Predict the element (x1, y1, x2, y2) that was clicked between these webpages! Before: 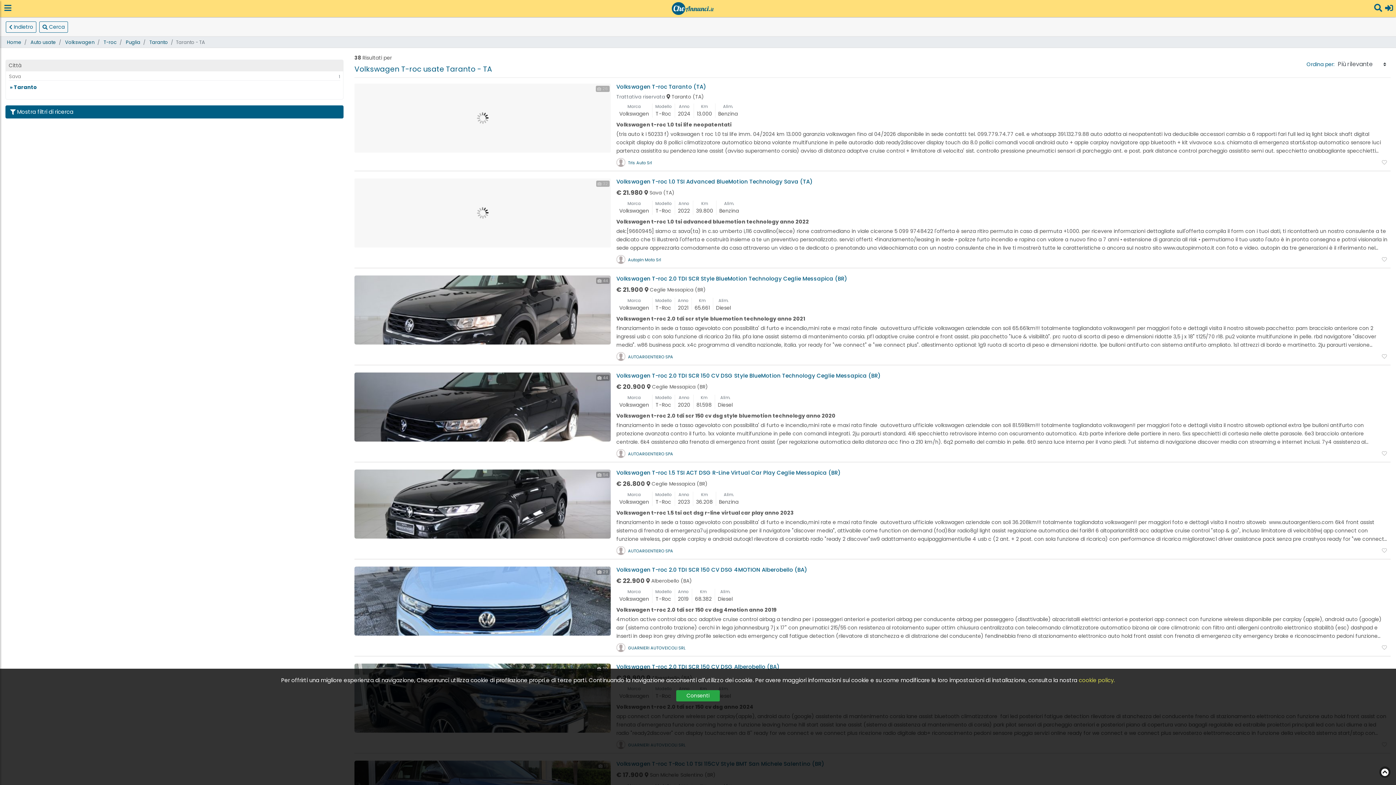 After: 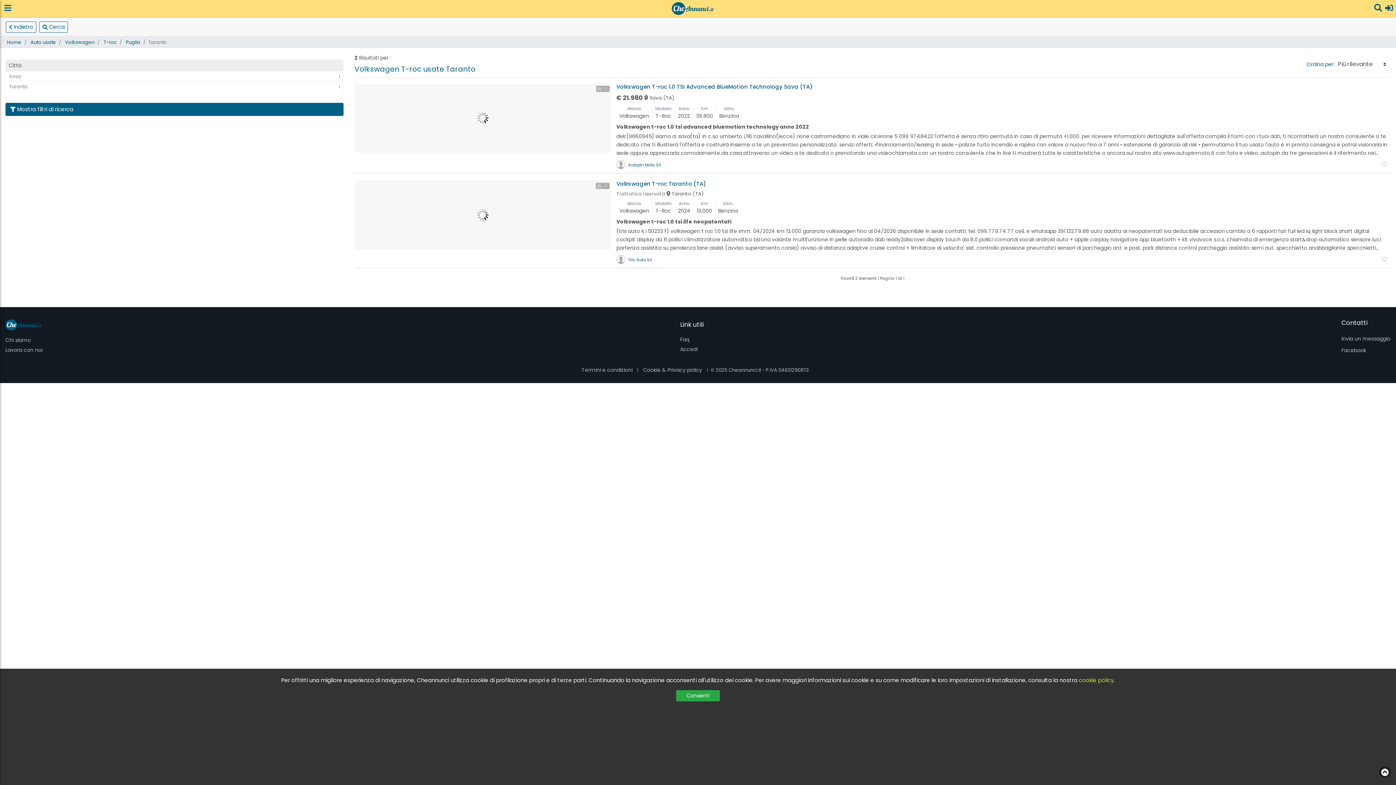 Action: bbox: (149, 38, 168, 45) label: Taranto